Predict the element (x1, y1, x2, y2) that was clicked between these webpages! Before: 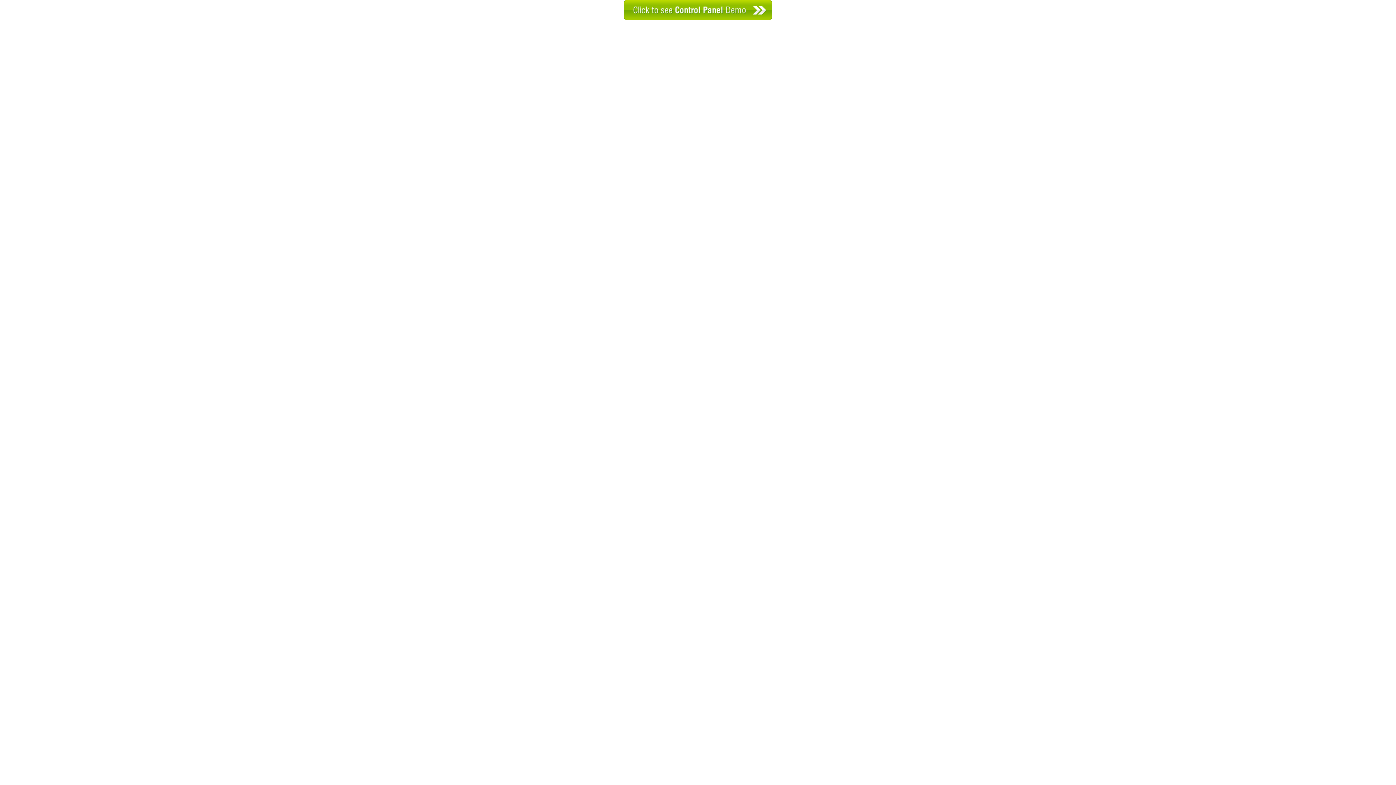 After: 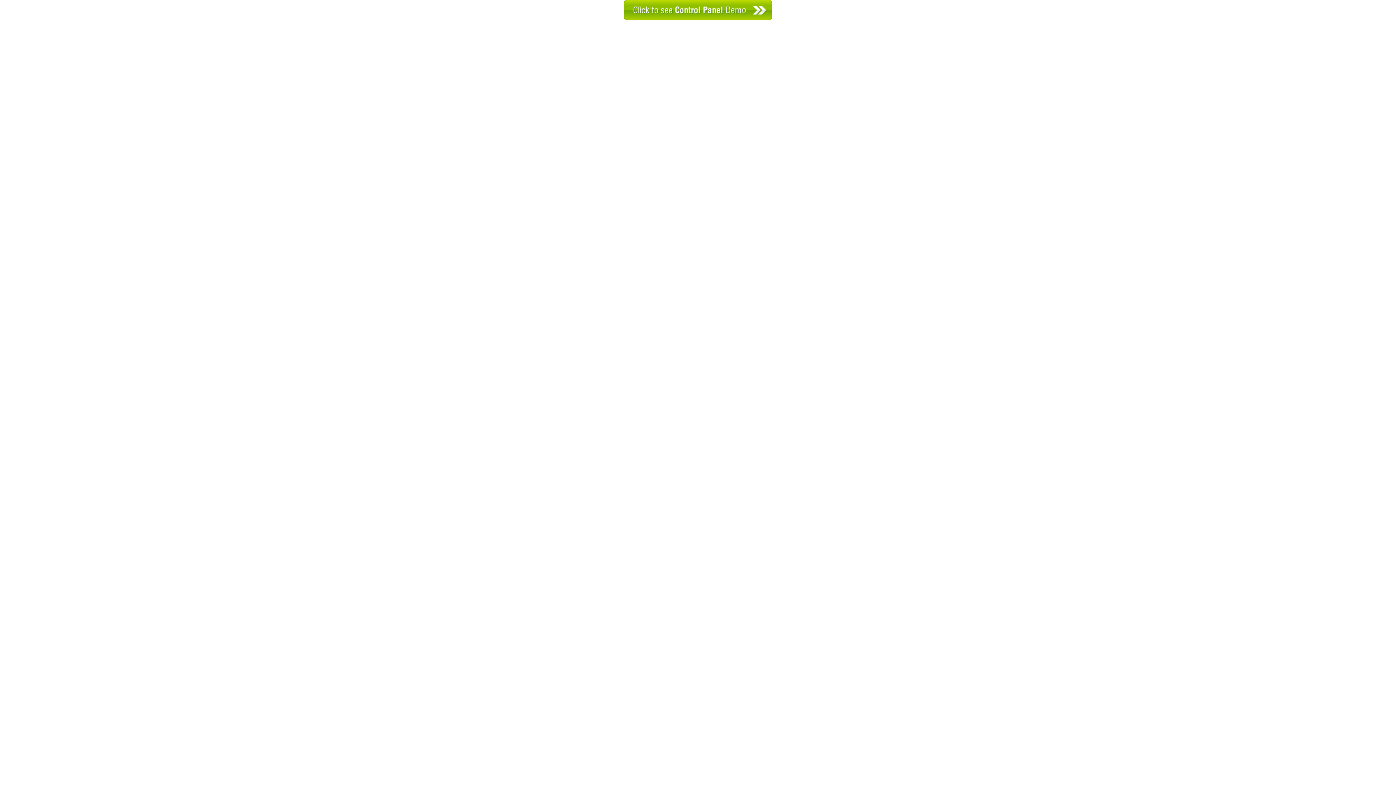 Action: bbox: (624, 14, 772, 21)